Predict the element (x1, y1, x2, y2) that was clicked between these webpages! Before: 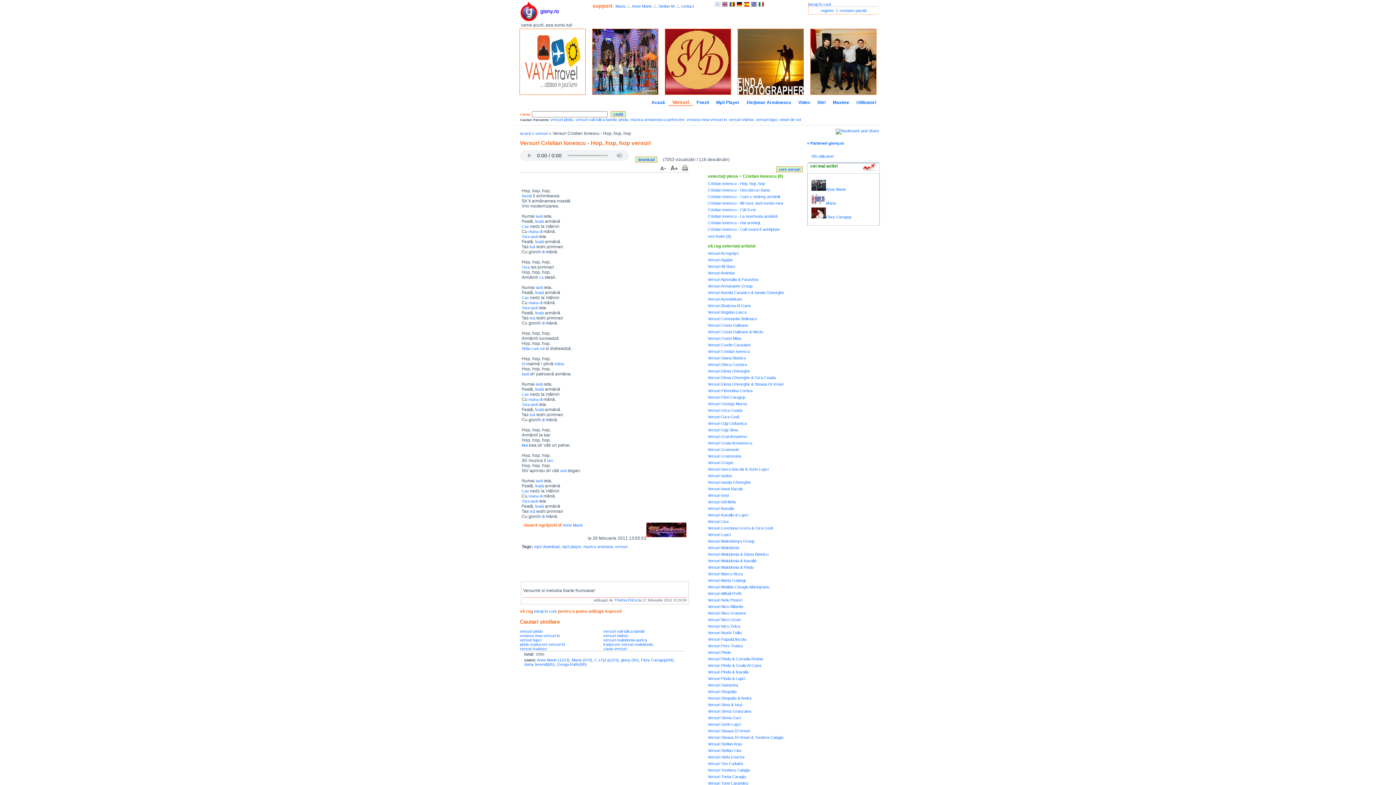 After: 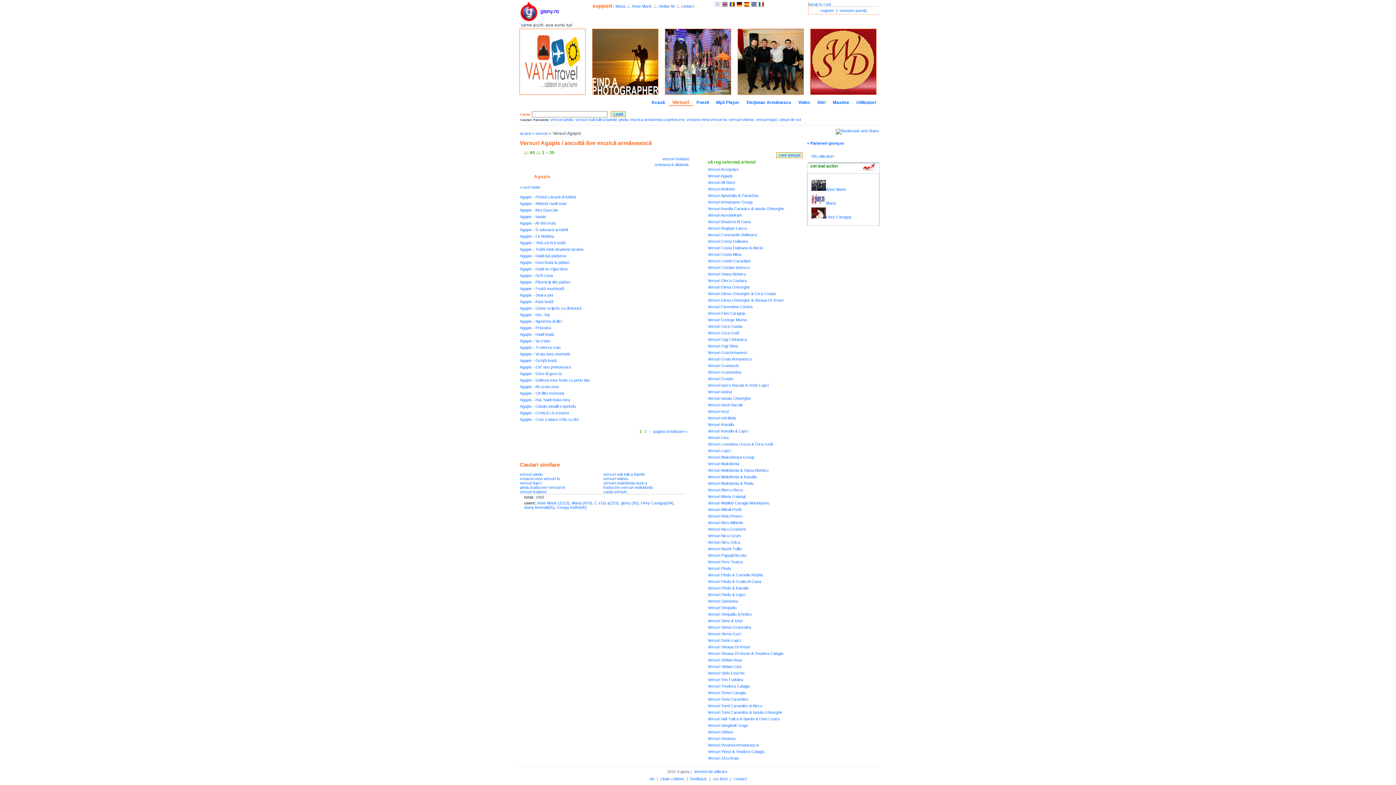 Action: label: Versuri Agapis bbox: (708, 257, 733, 262)